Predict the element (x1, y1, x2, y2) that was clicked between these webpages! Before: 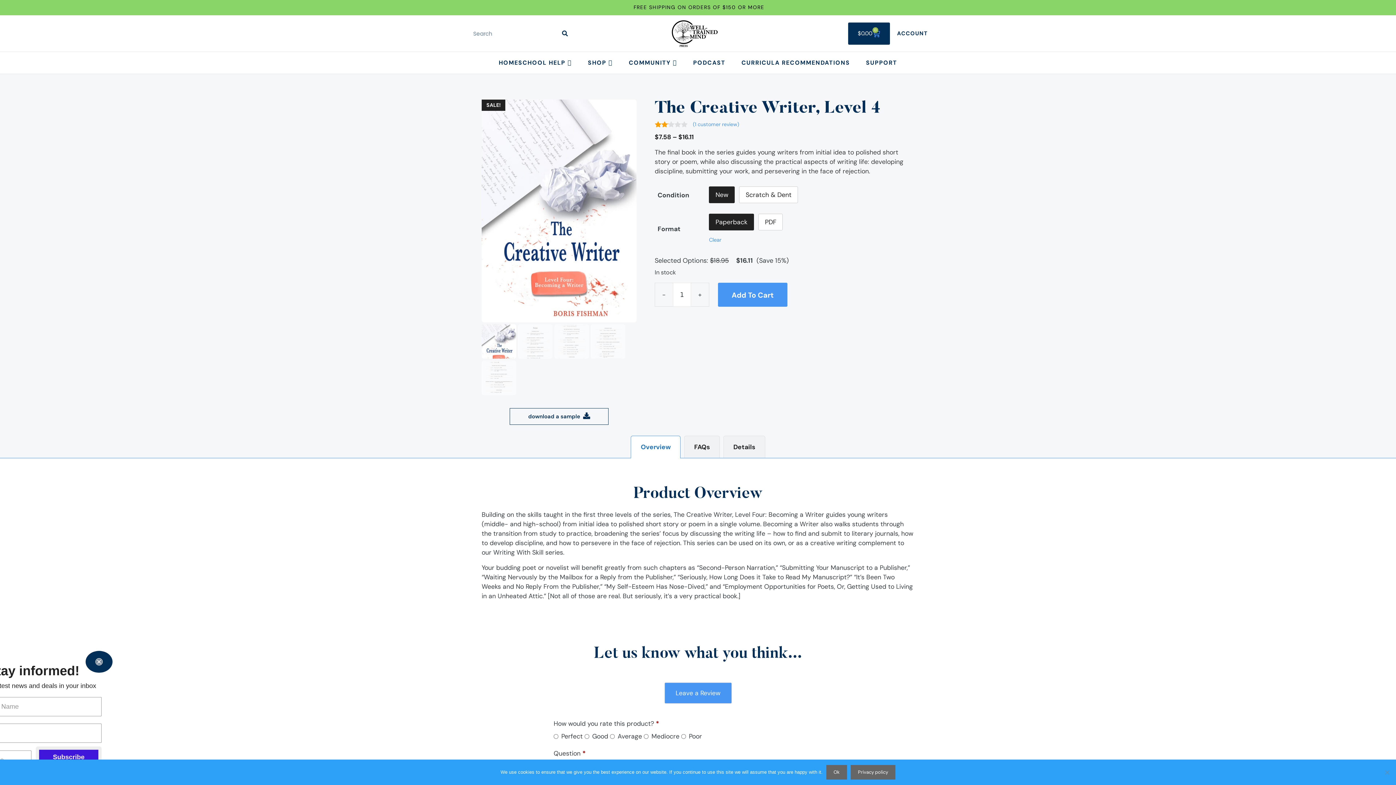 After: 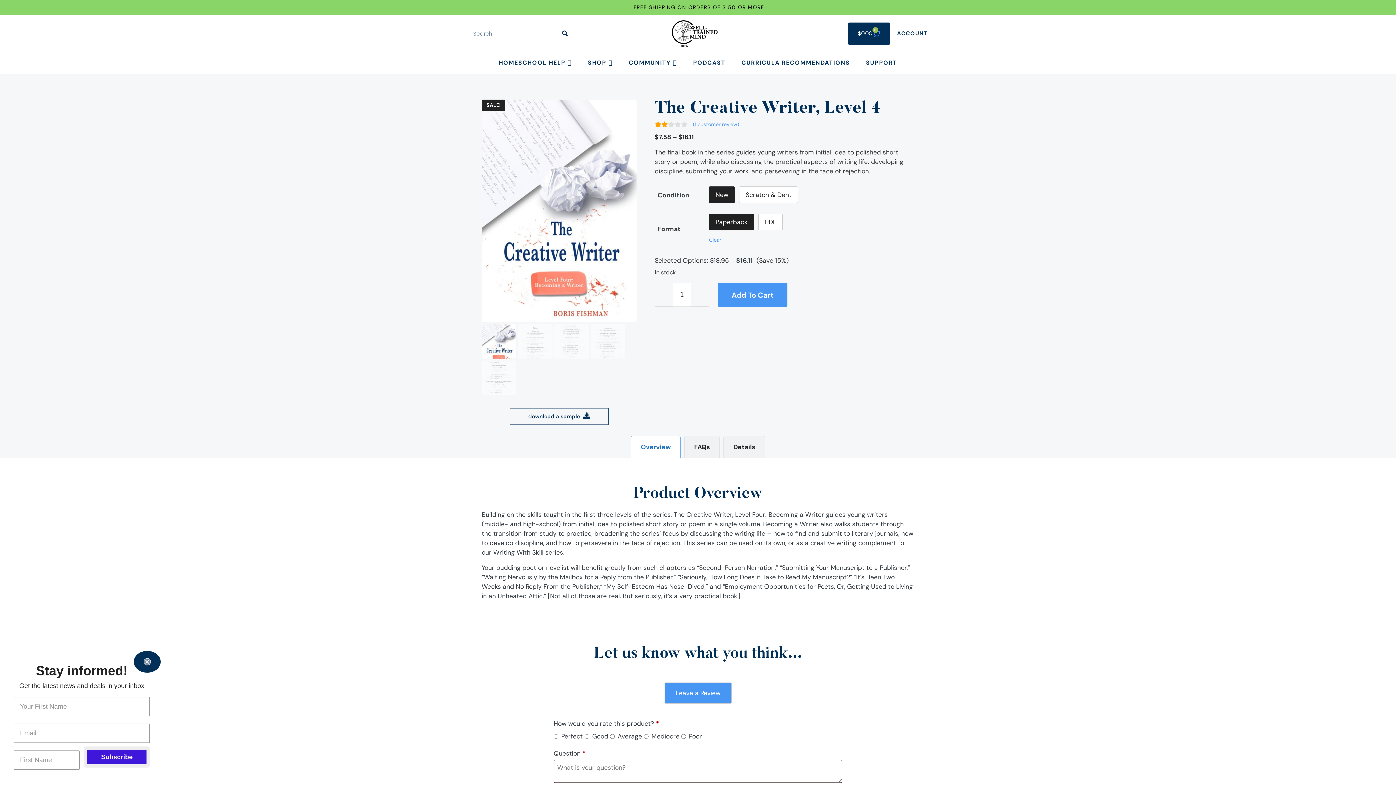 Action: bbox: (826, 765, 847, 780) label: Ok